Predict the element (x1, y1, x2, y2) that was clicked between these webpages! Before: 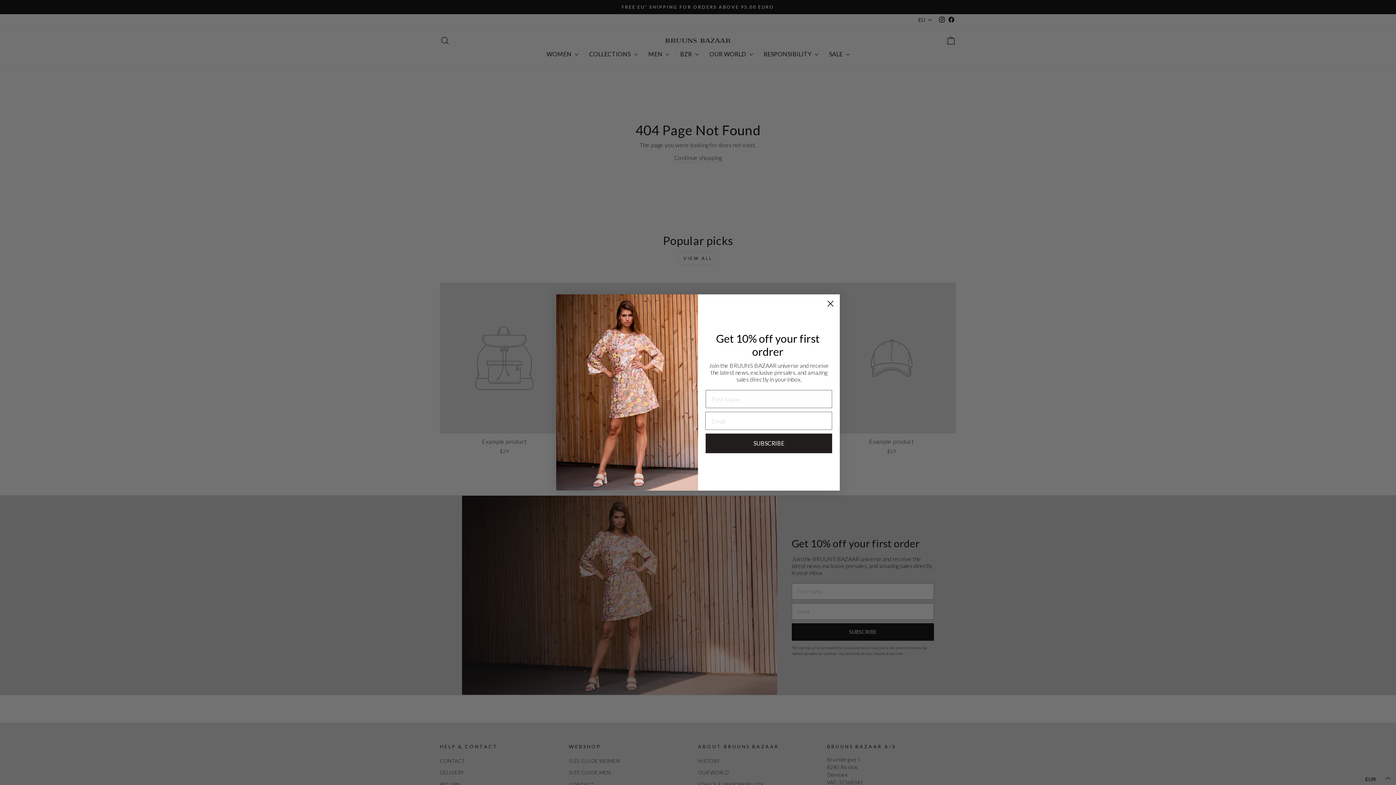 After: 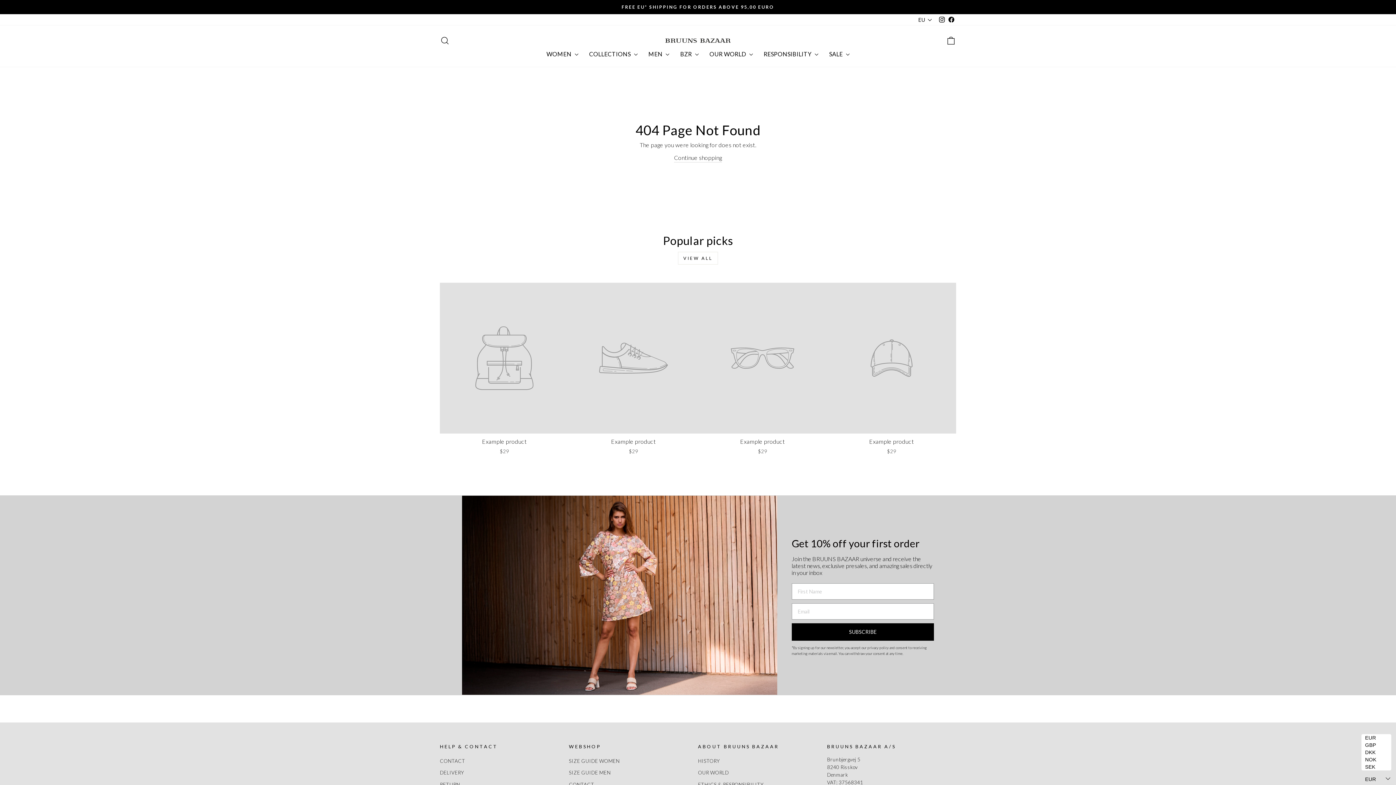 Action: label: EUR bbox: (1361, 775, 1392, 786)